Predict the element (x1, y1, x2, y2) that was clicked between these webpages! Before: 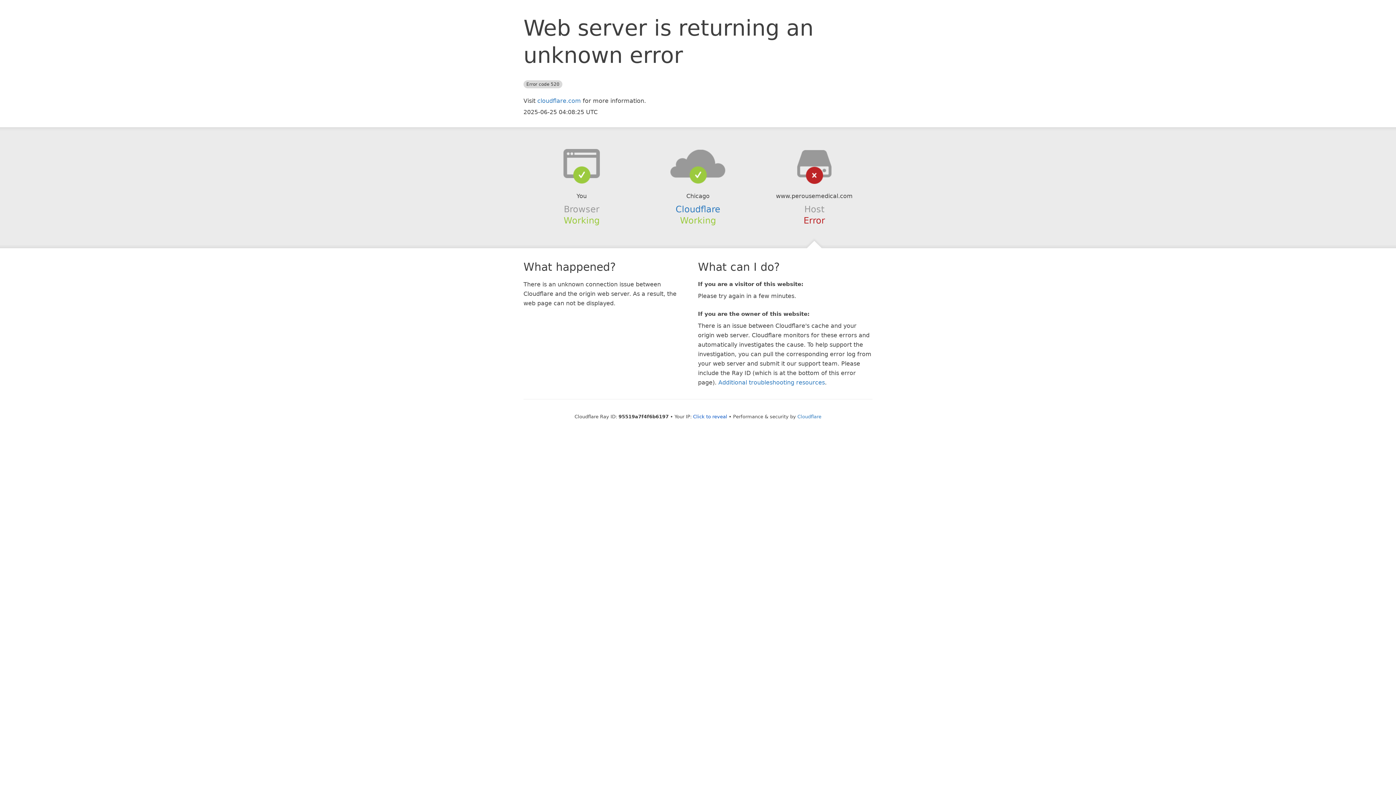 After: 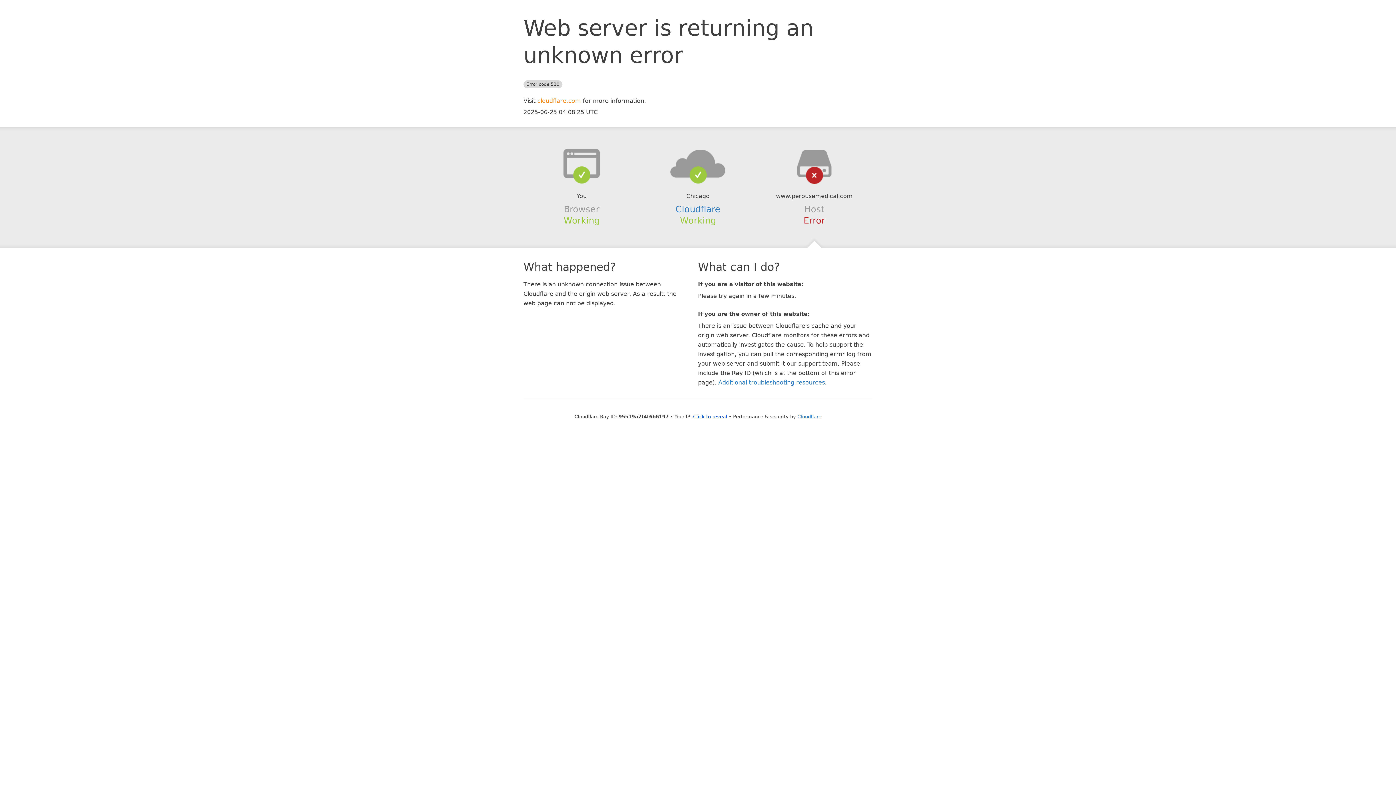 Action: bbox: (537, 97, 581, 104) label: cloudflare.com